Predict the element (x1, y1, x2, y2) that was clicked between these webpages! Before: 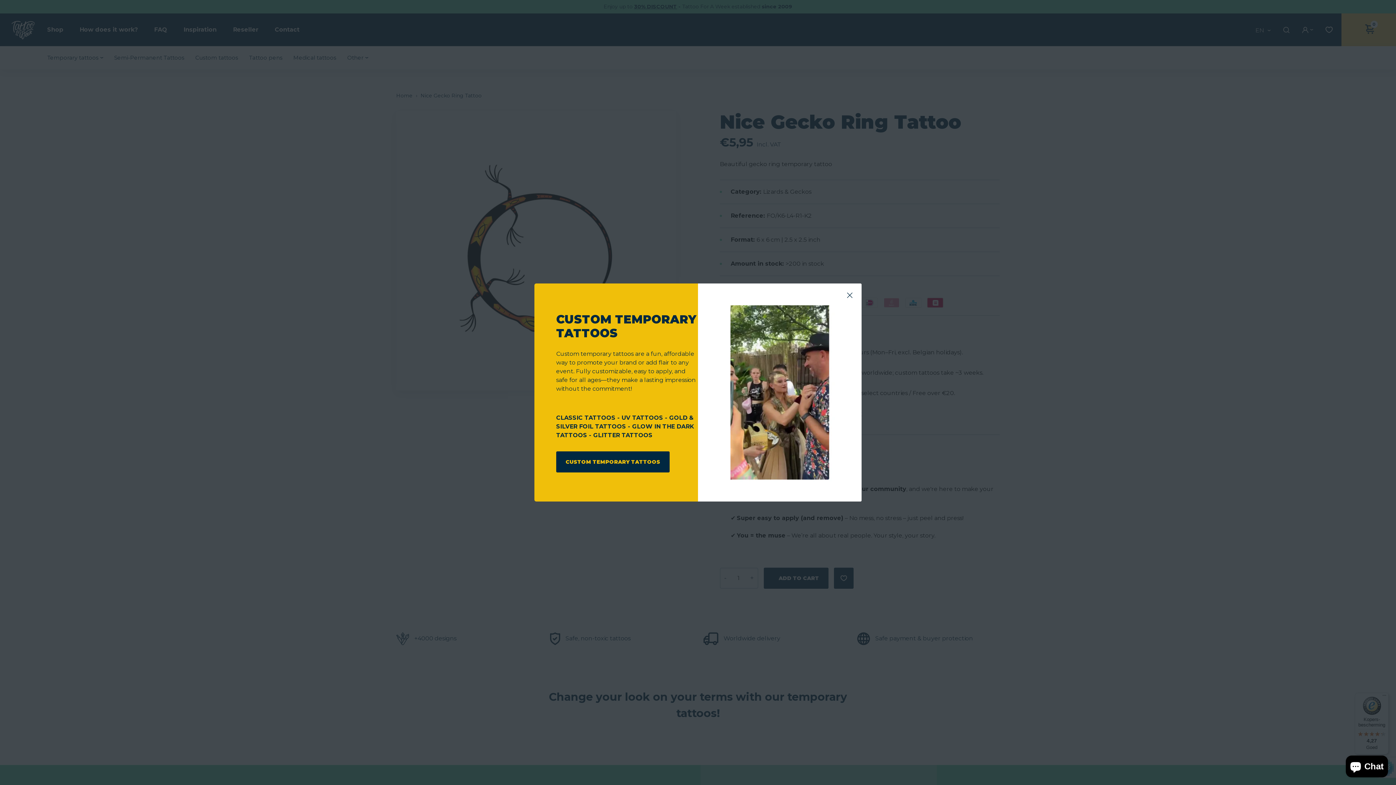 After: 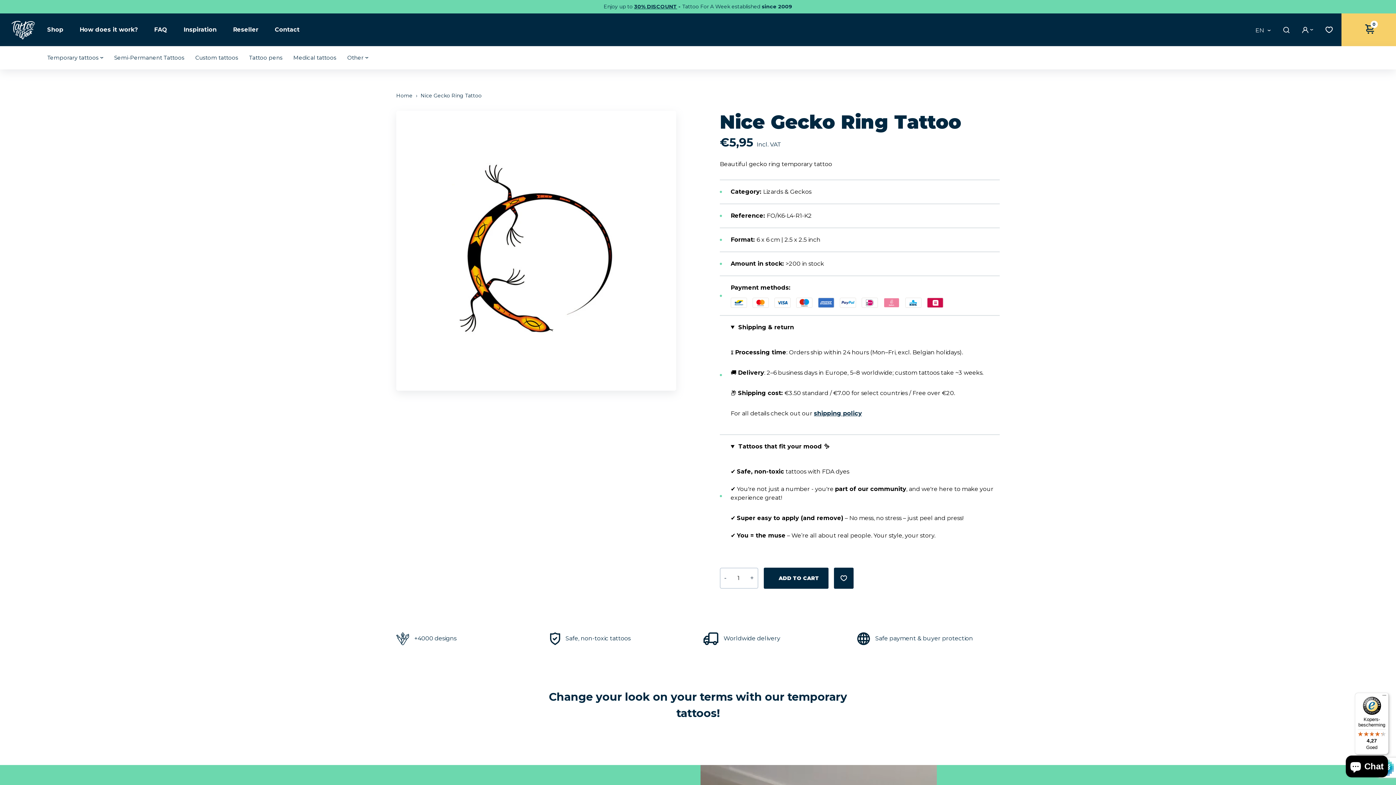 Action: bbox: (847, 292, 852, 299) label: Close